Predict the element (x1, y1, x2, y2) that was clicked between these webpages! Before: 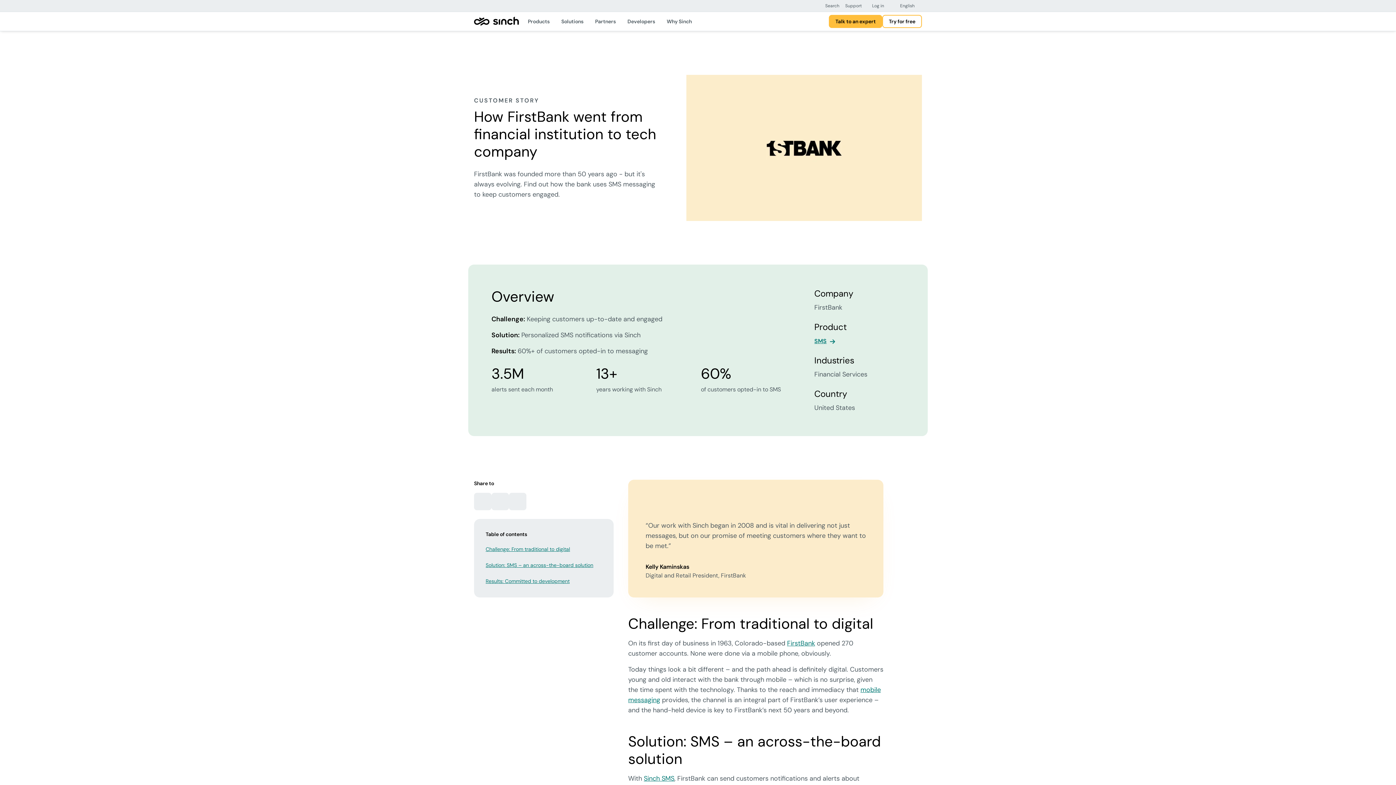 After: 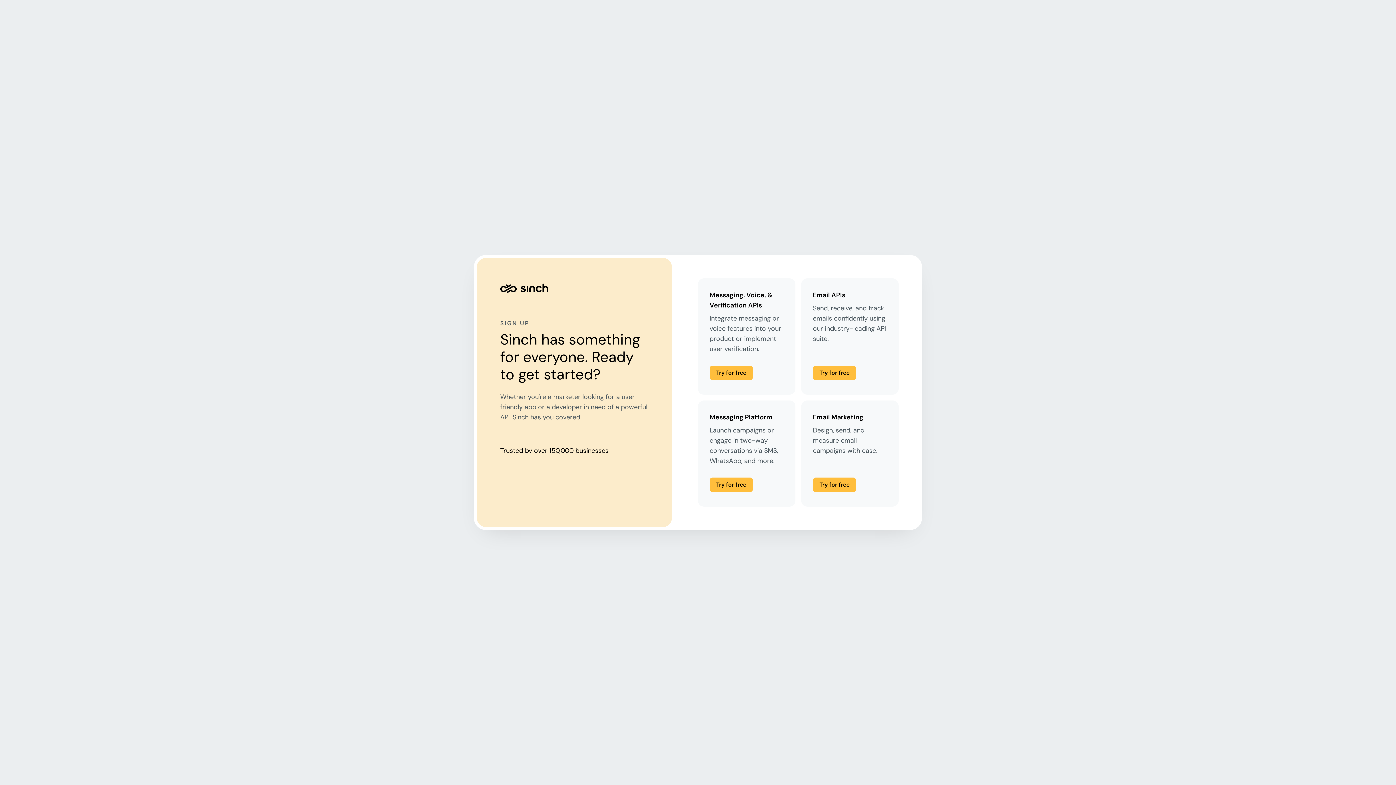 Action: label: Try for free bbox: (882, 14, 922, 28)